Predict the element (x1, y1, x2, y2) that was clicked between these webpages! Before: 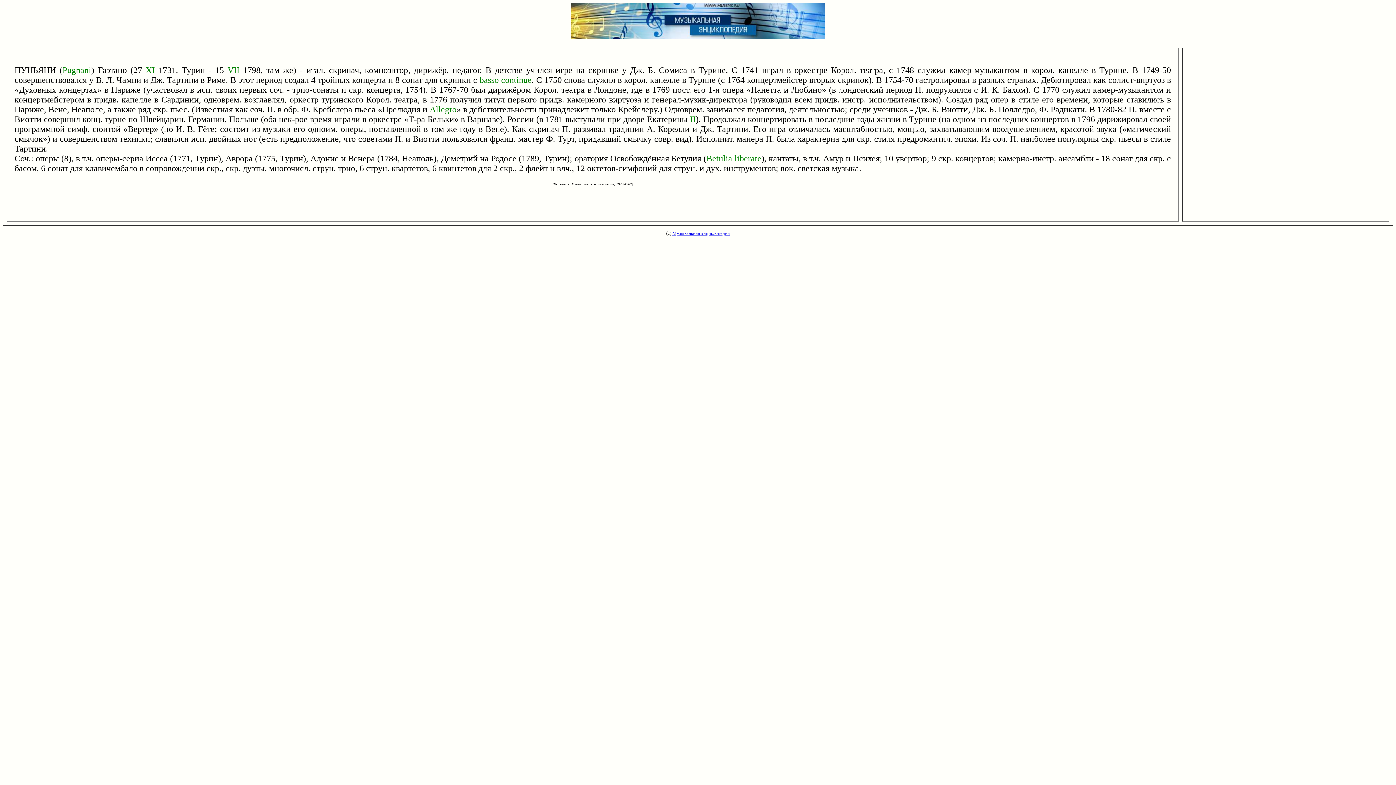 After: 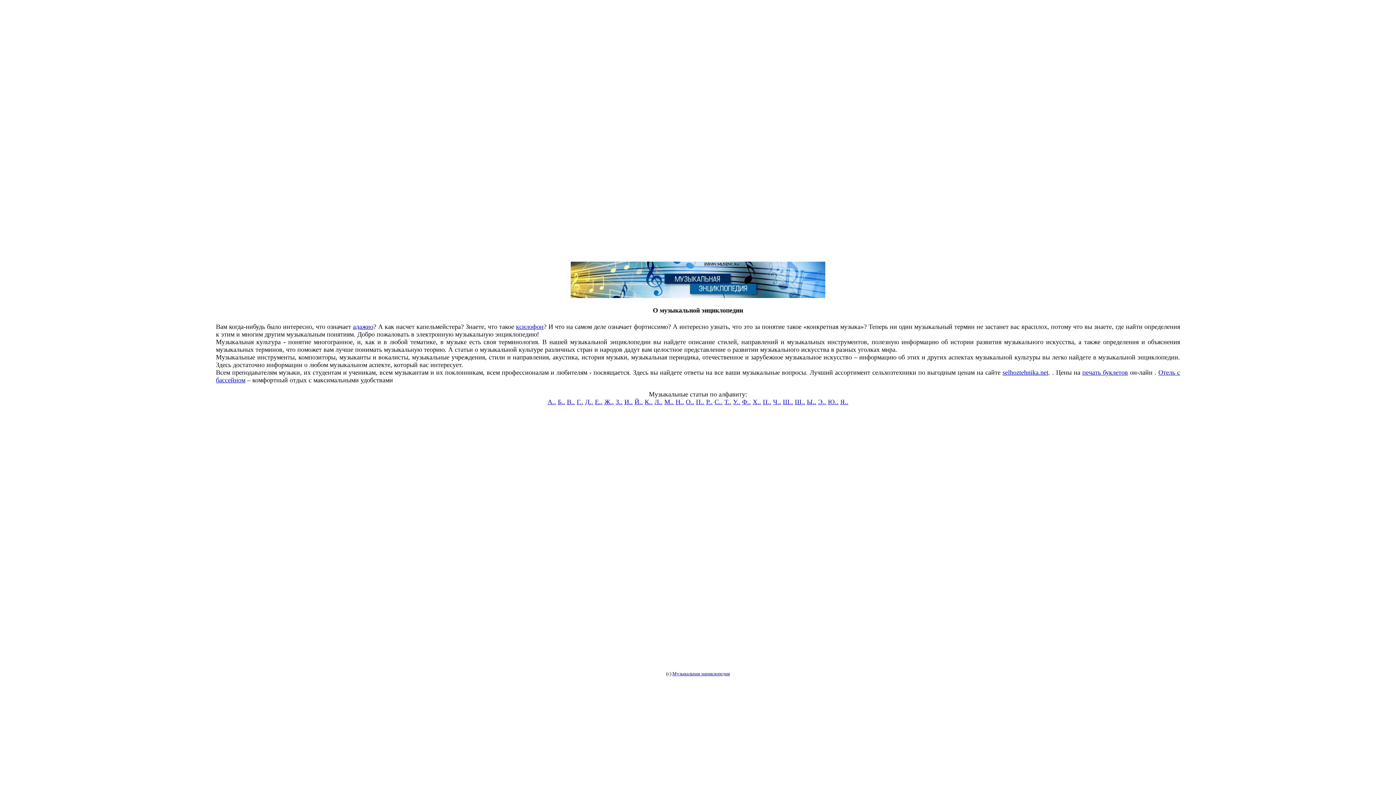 Action: bbox: (672, 230, 730, 236) label: Музыкальная энциклопедия